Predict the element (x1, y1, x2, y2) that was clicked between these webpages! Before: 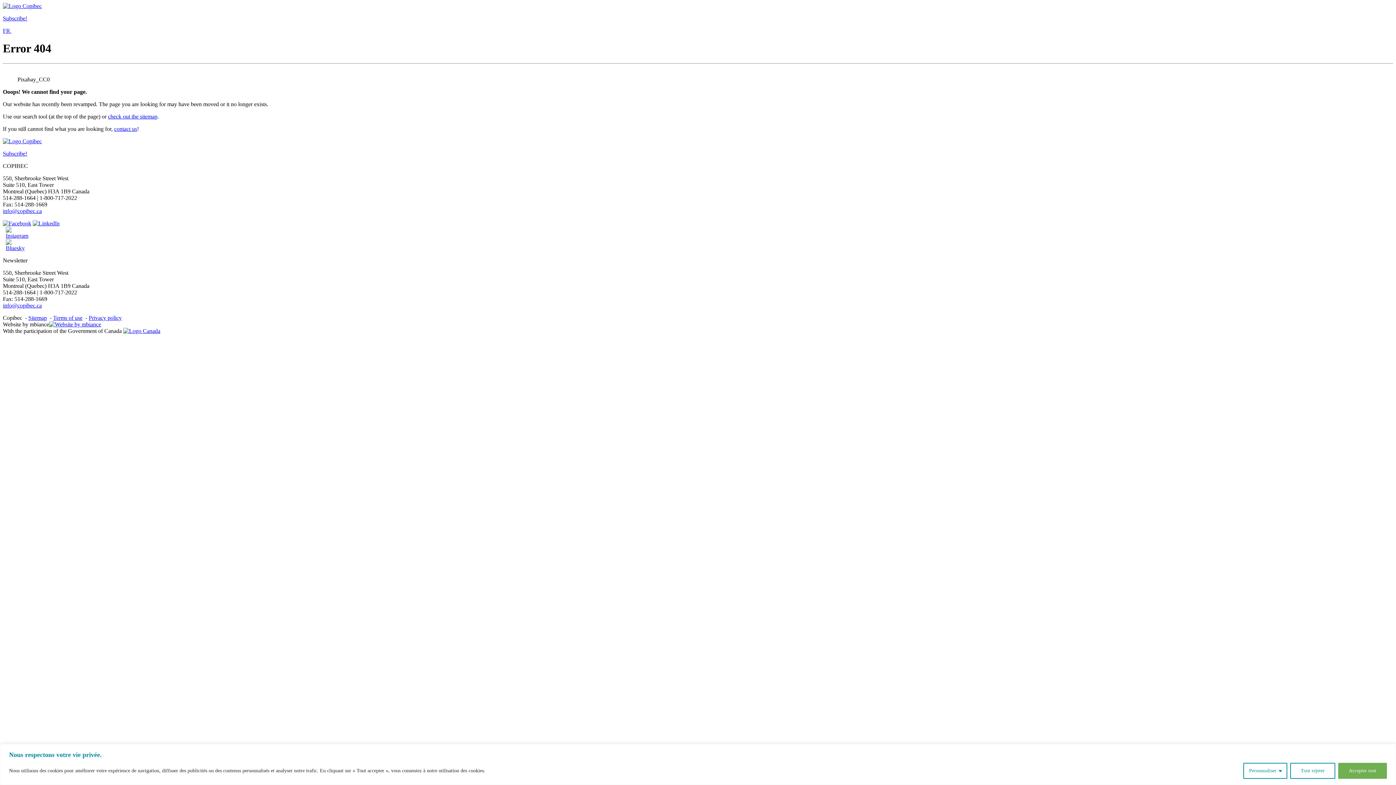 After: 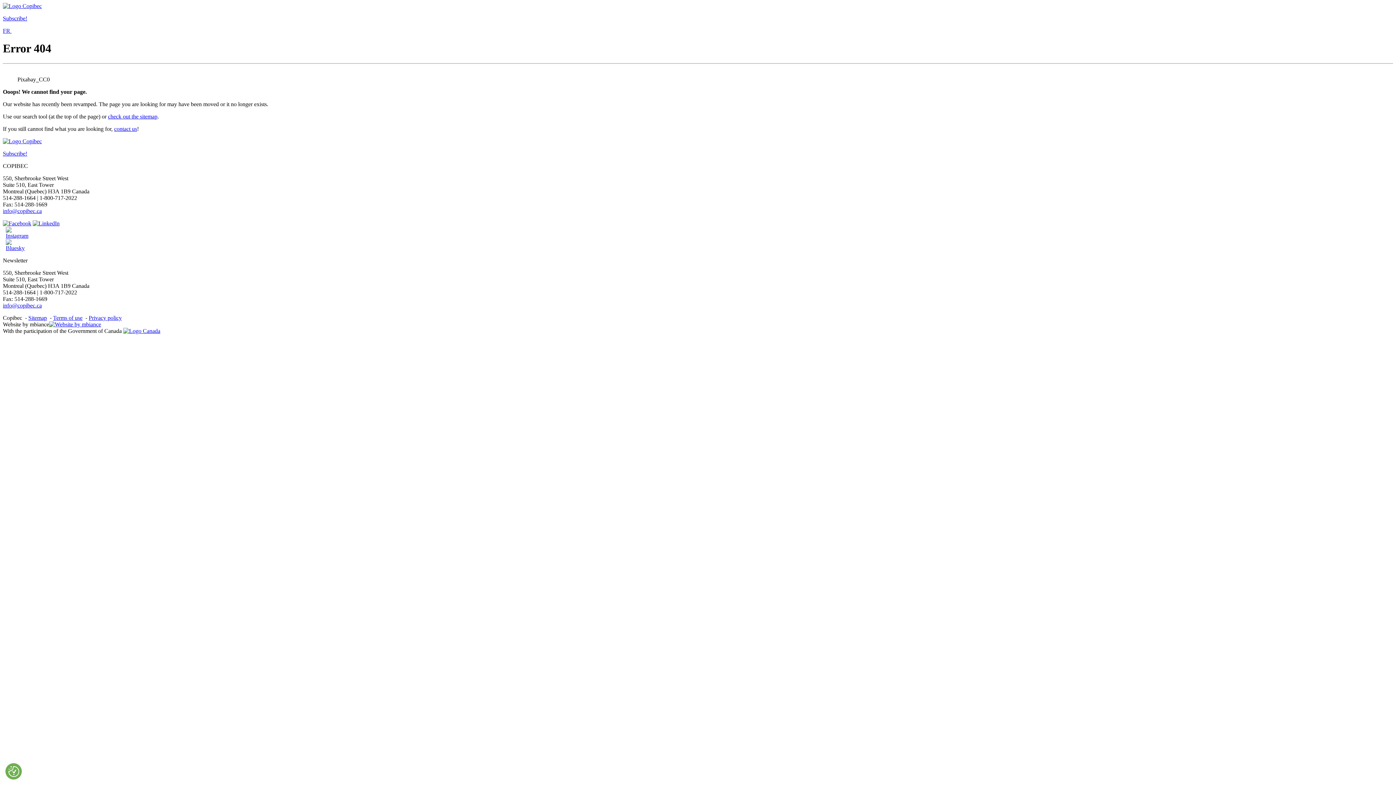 Action: bbox: (1338, 763, 1387, 779) label: Accepter tout